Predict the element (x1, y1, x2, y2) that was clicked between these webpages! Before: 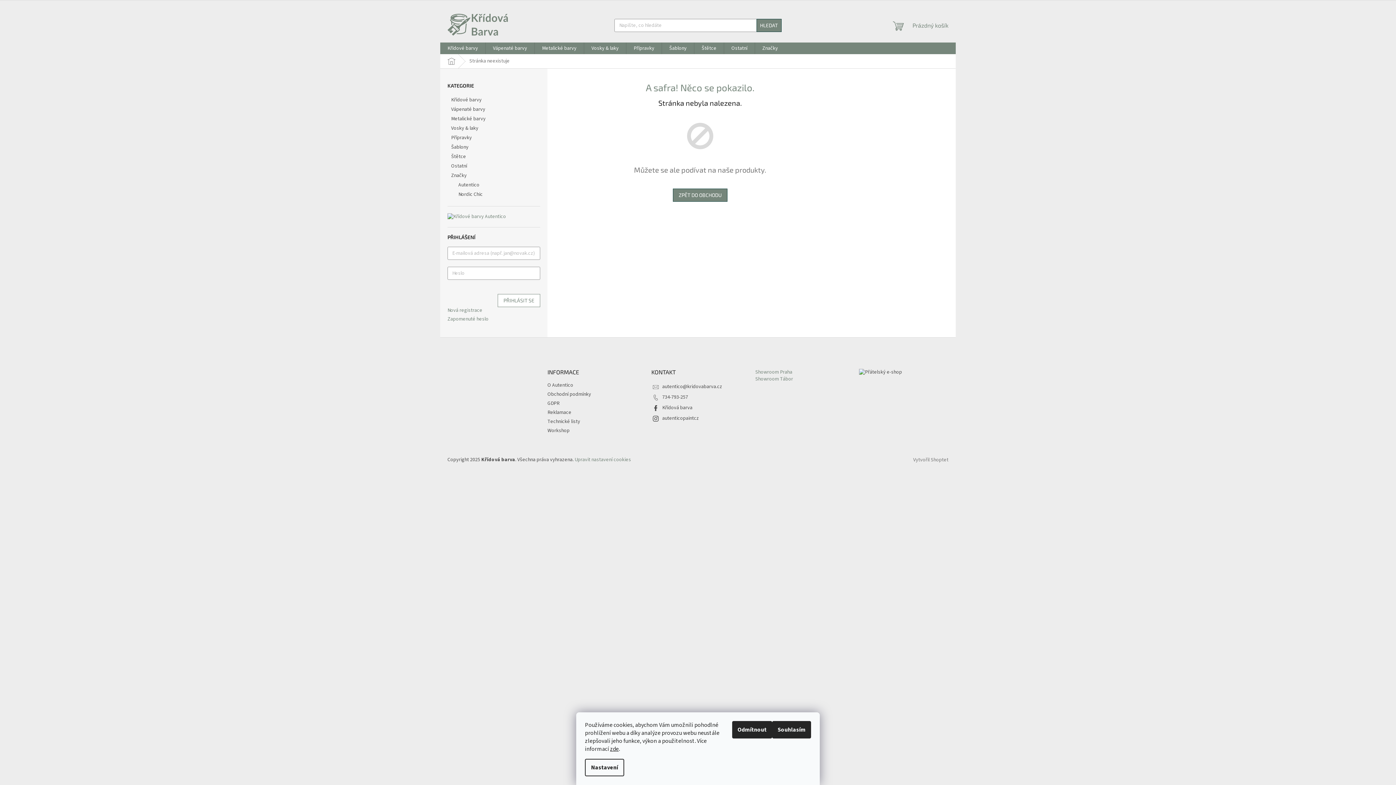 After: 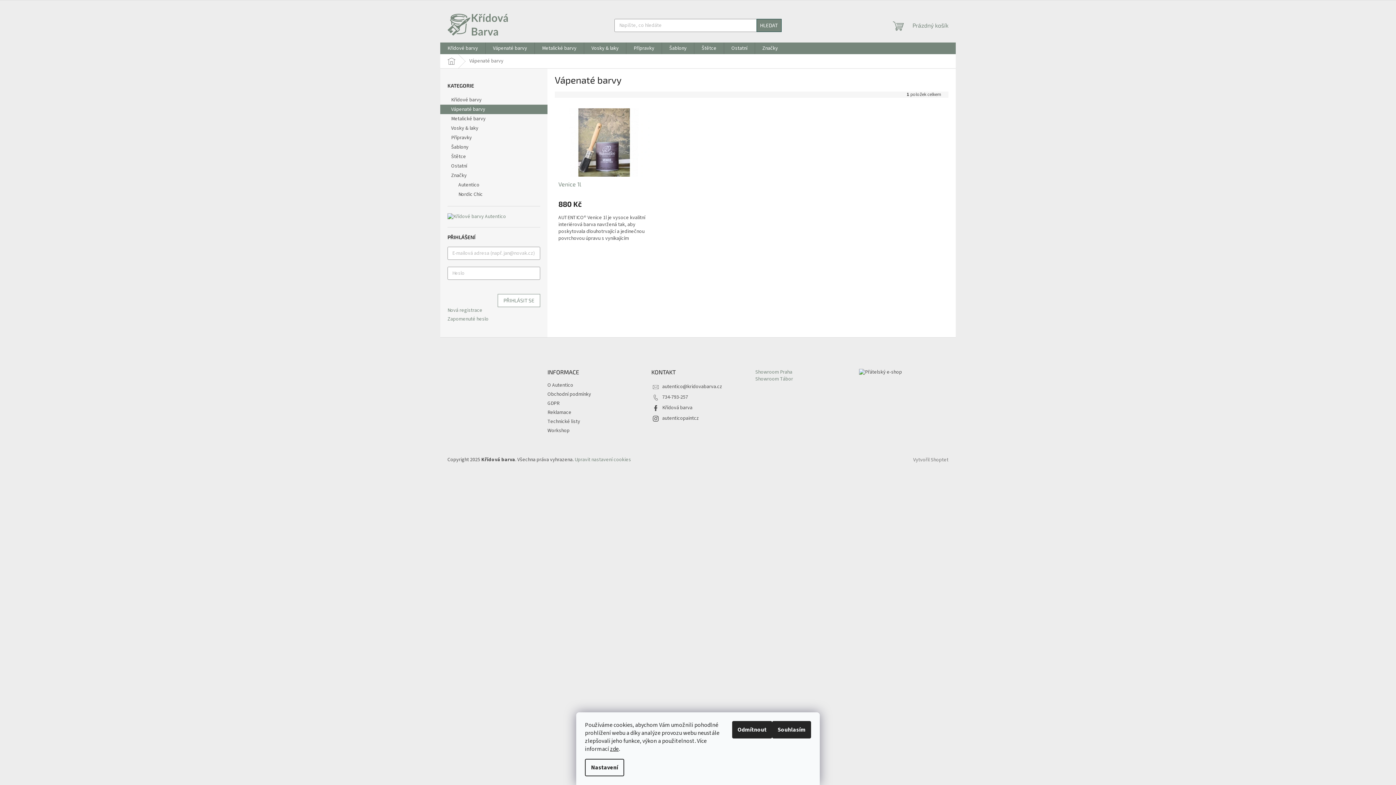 Action: bbox: (485, 42, 534, 54) label: Vápenaté barvy